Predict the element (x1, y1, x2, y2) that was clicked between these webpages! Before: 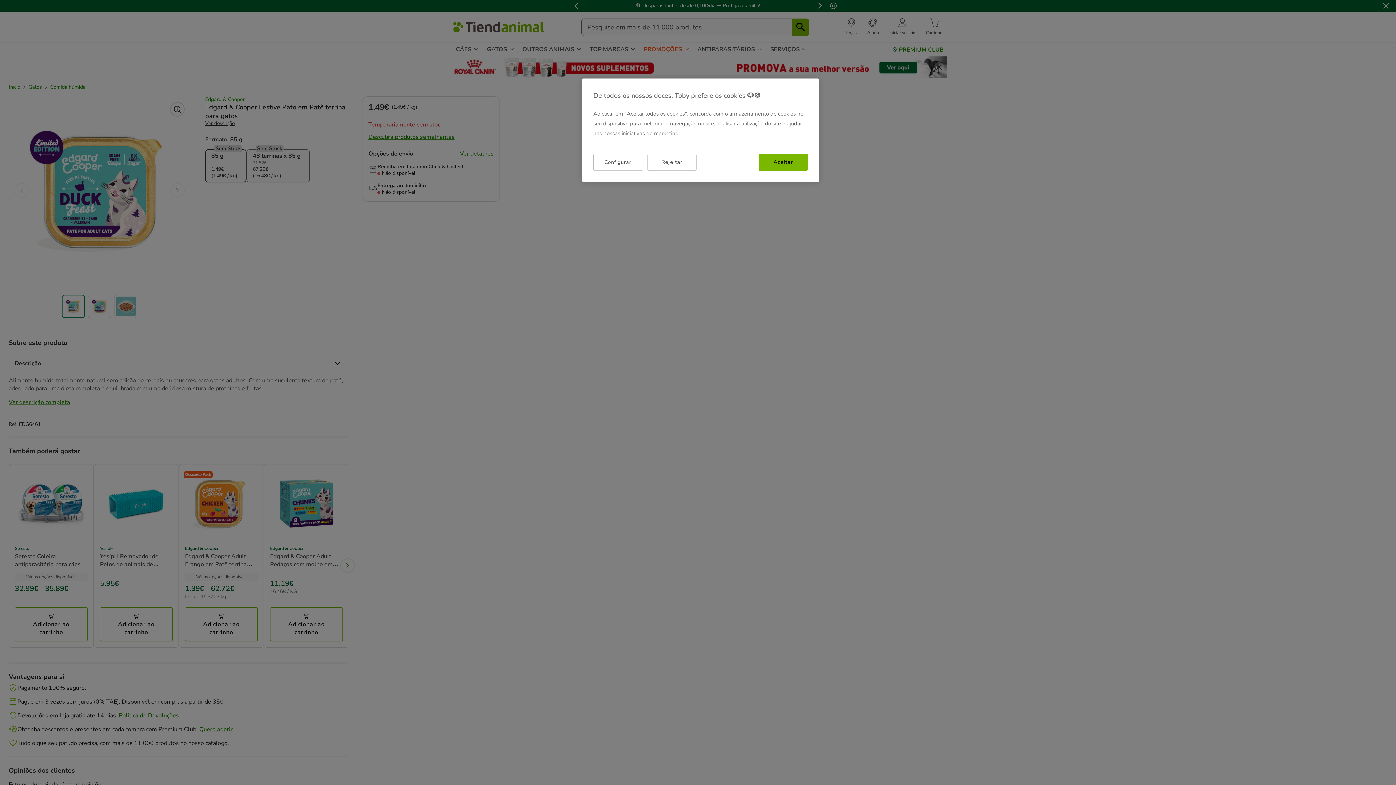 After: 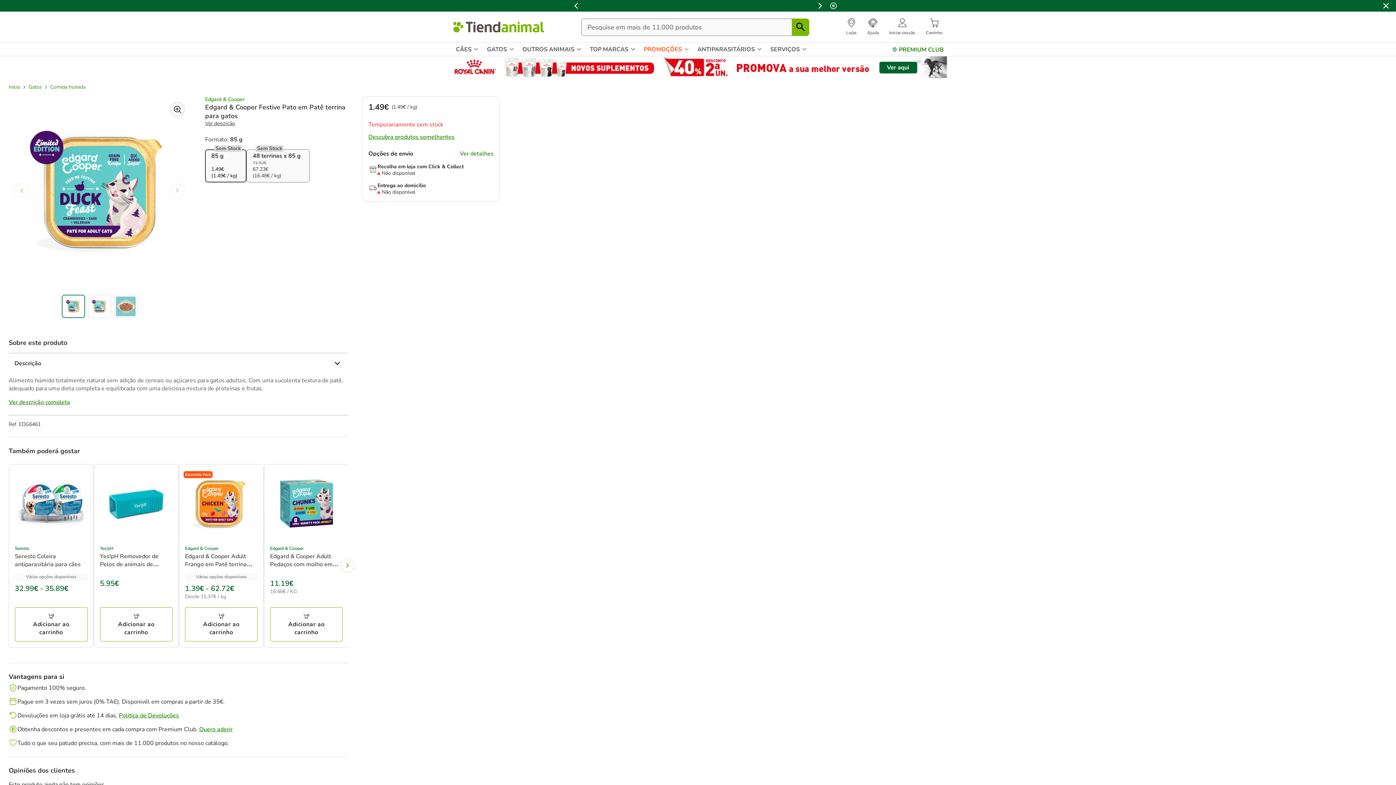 Action: label: Aceitar bbox: (758, 153, 808, 170)